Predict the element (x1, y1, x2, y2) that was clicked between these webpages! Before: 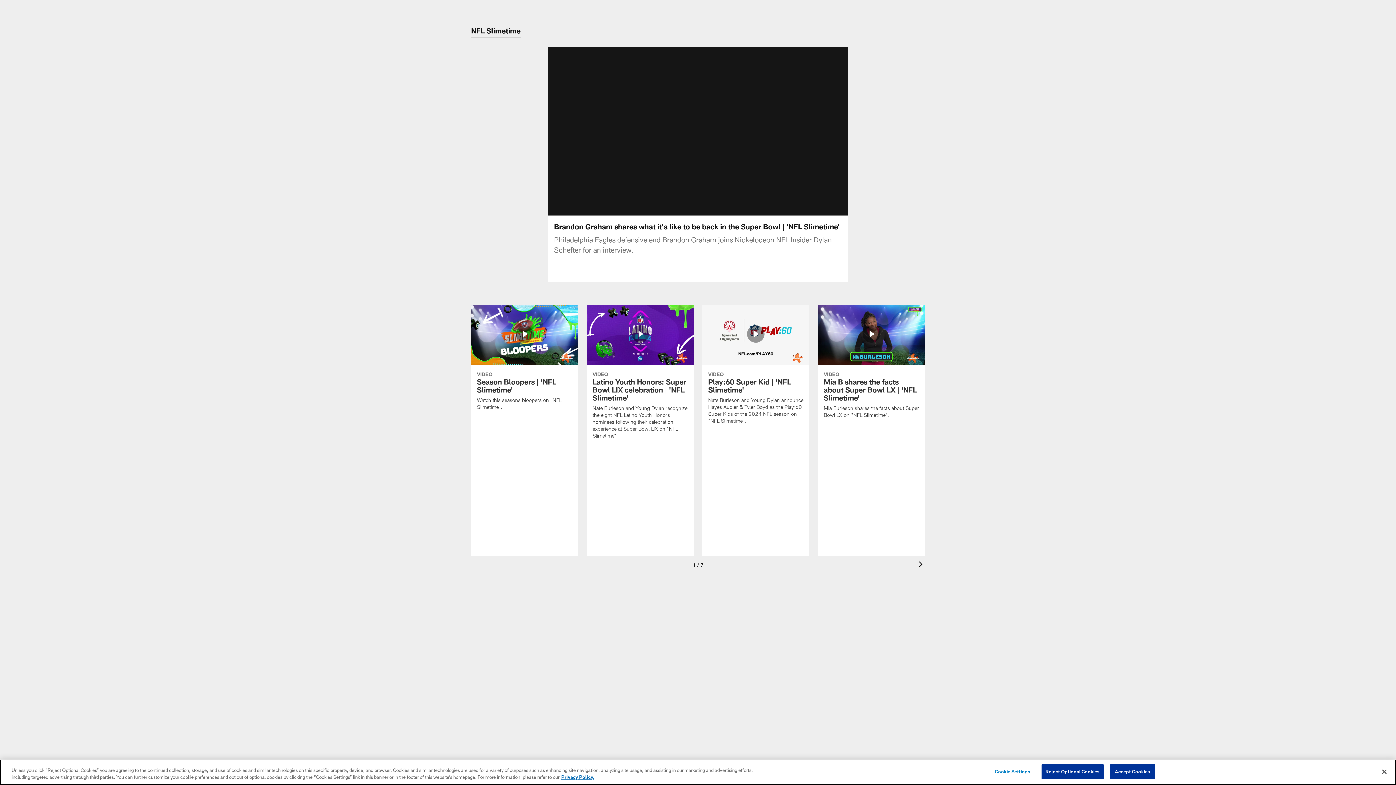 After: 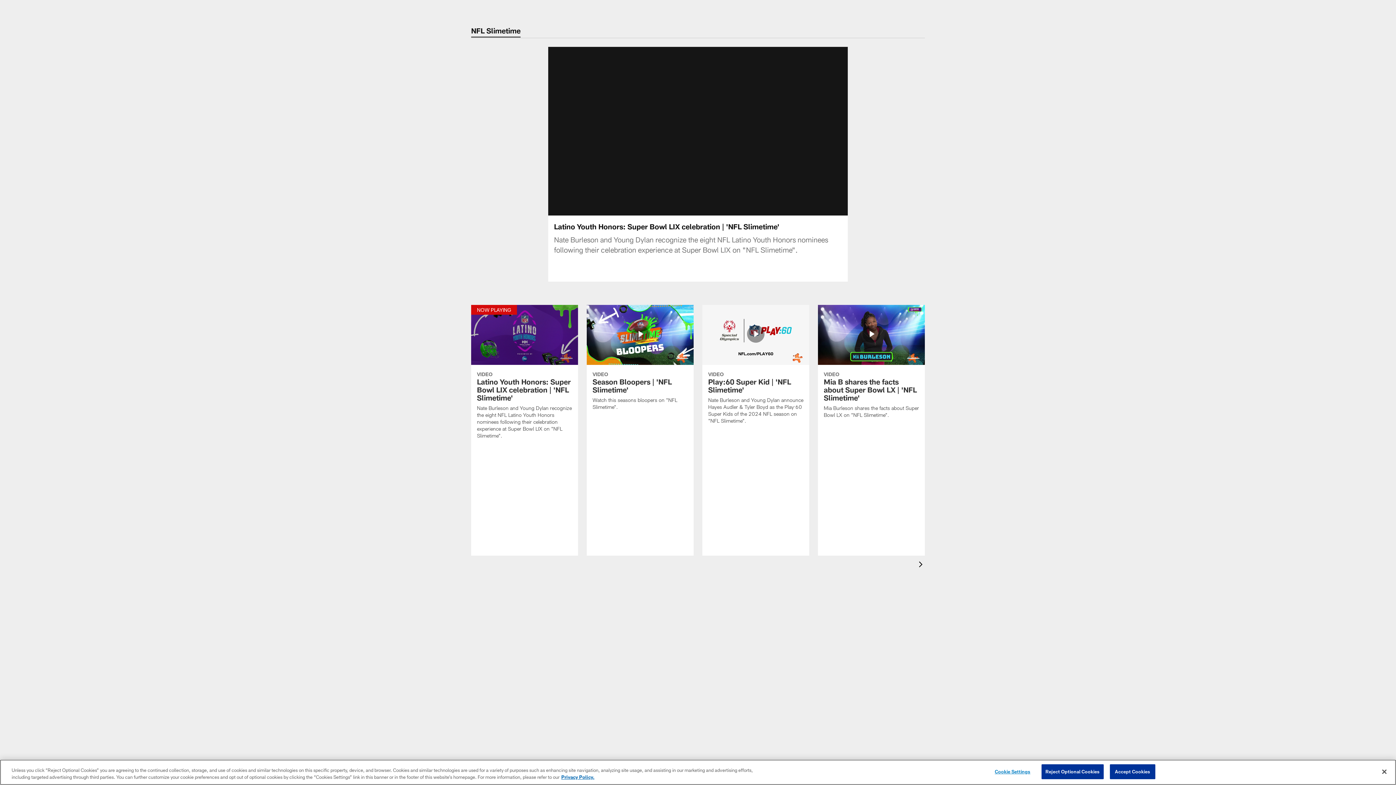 Action: bbox: (586, 304, 693, 447) label: Latino Youth Honors: Super Bowl LIX celebration | ‘NFL Slimetime’